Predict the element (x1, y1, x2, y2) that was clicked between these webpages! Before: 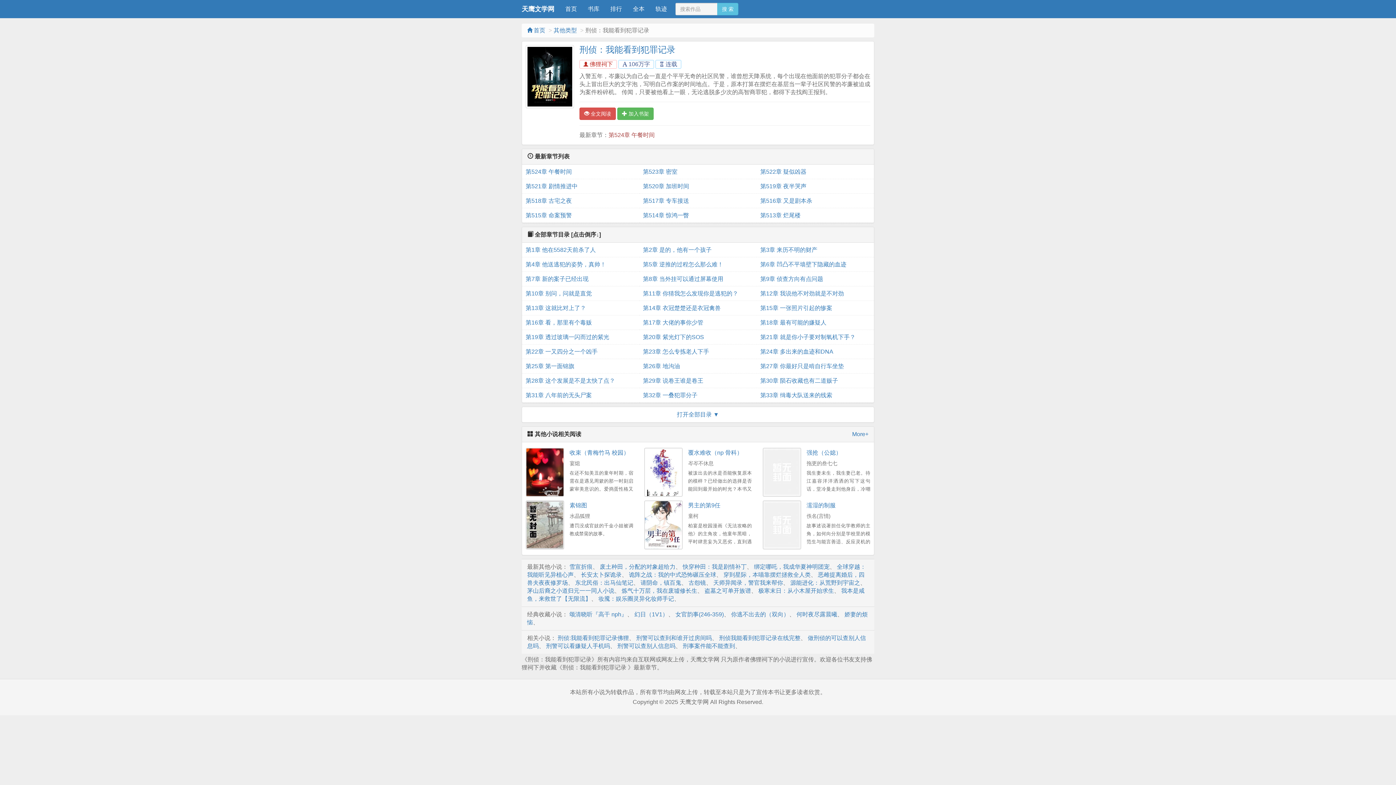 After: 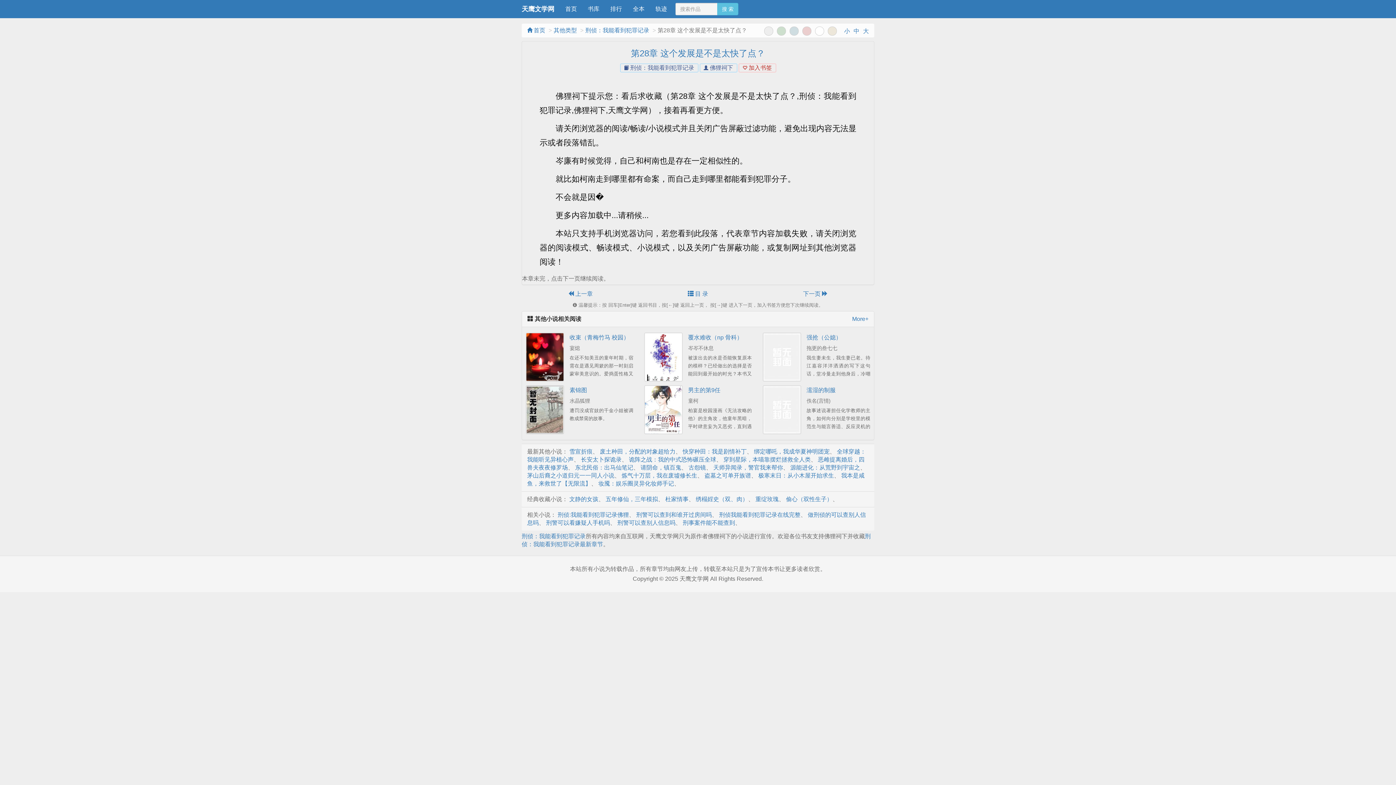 Action: bbox: (525, 373, 635, 388) label: 第28章 这个发展是不是太快了点？